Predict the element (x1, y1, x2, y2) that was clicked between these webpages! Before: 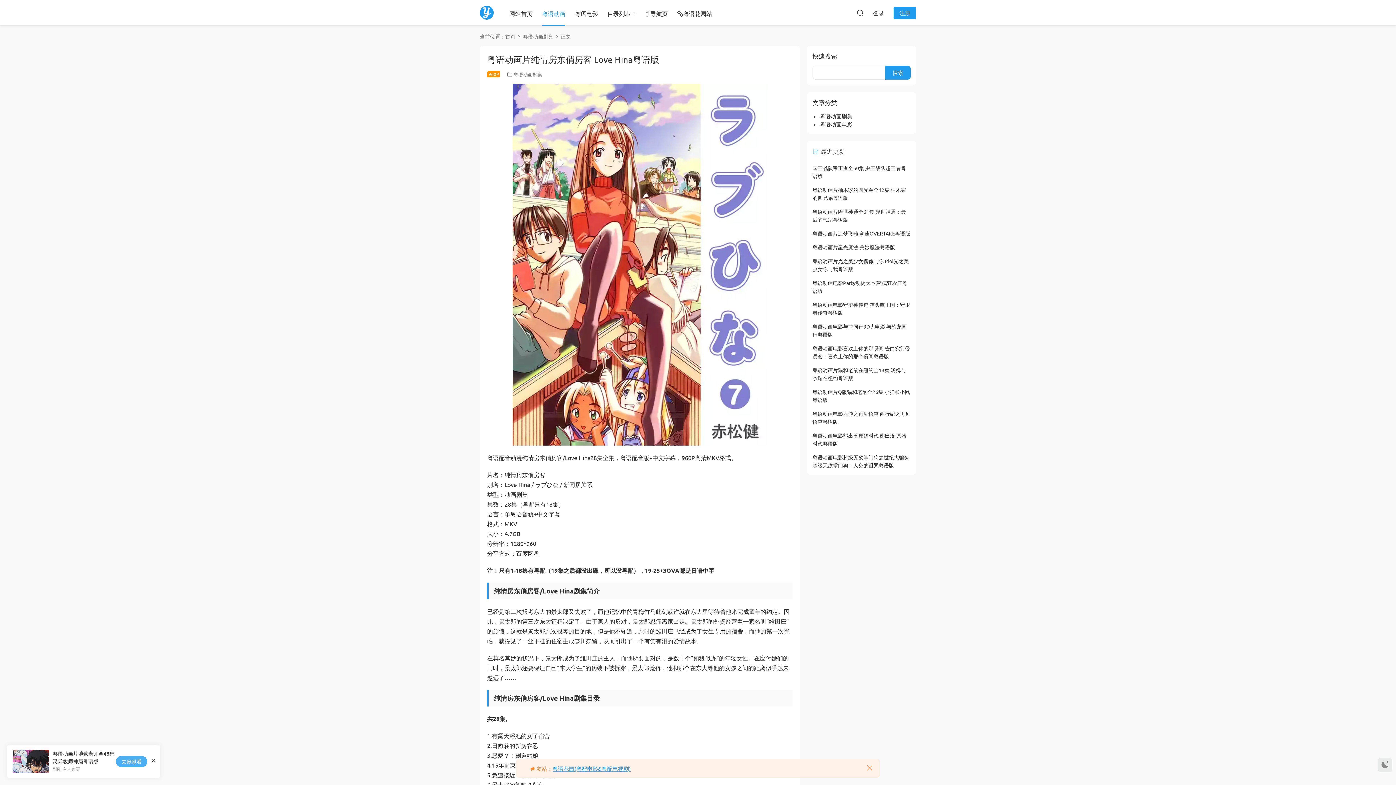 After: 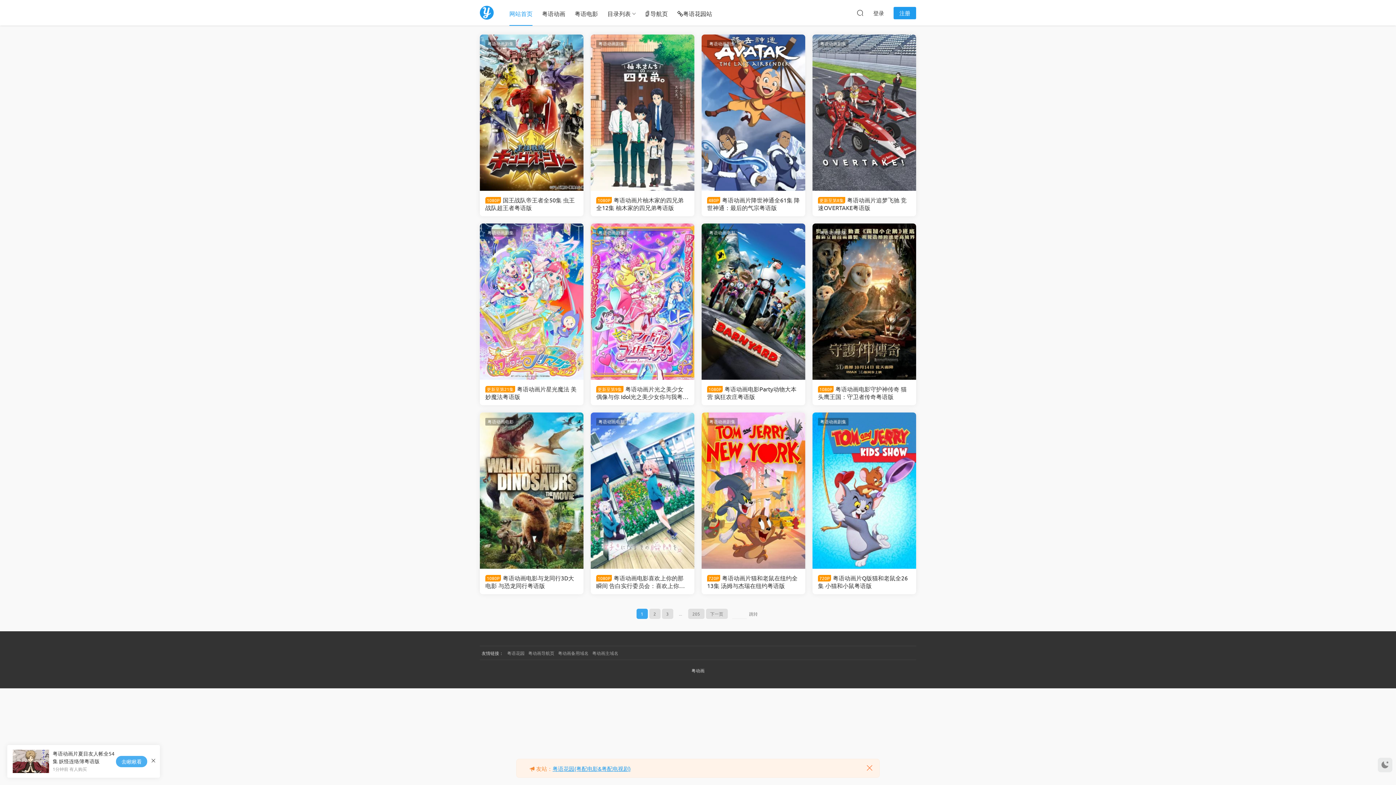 Action: bbox: (480, 0, 493, 25)